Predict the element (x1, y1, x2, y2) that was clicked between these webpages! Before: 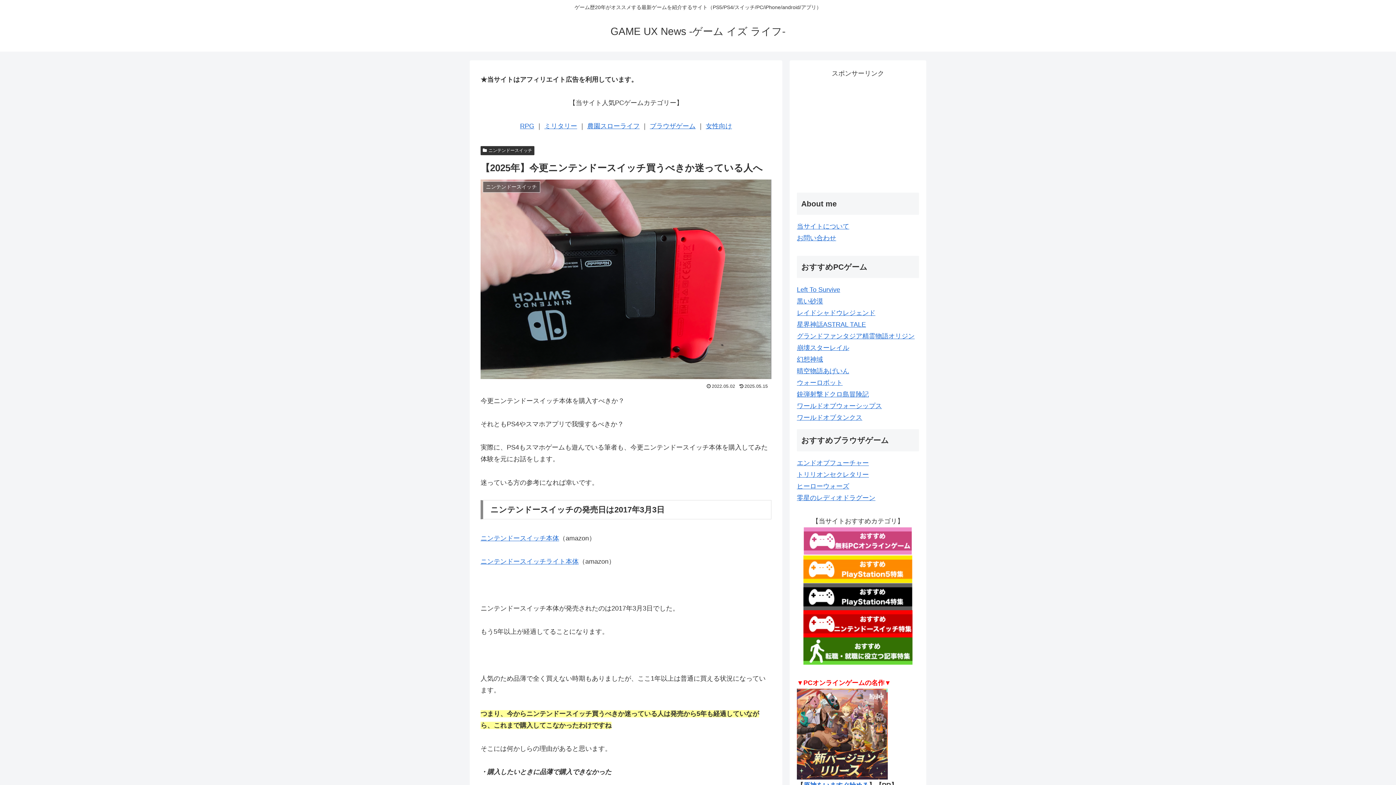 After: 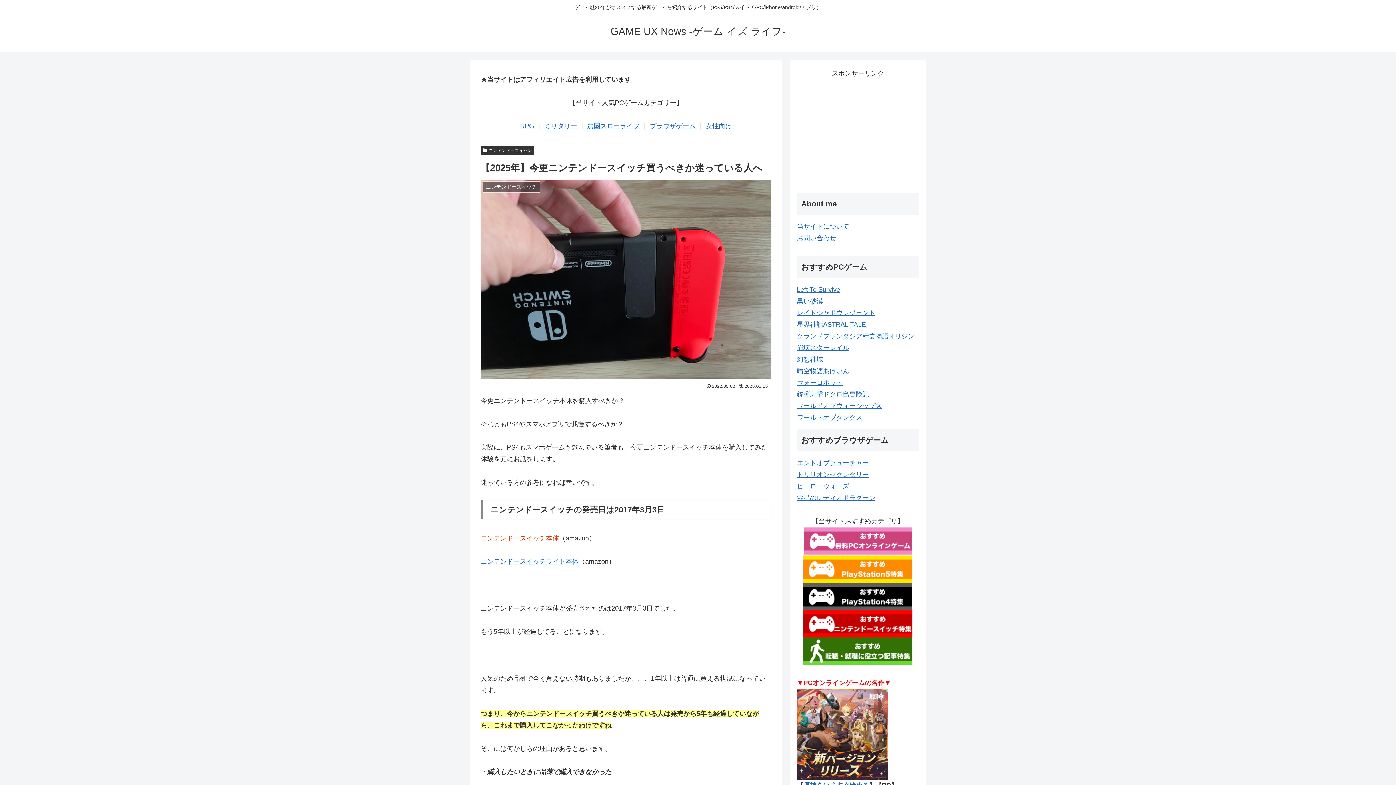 Action: label: ニンテンドースイッチ本体 bbox: (480, 534, 559, 542)